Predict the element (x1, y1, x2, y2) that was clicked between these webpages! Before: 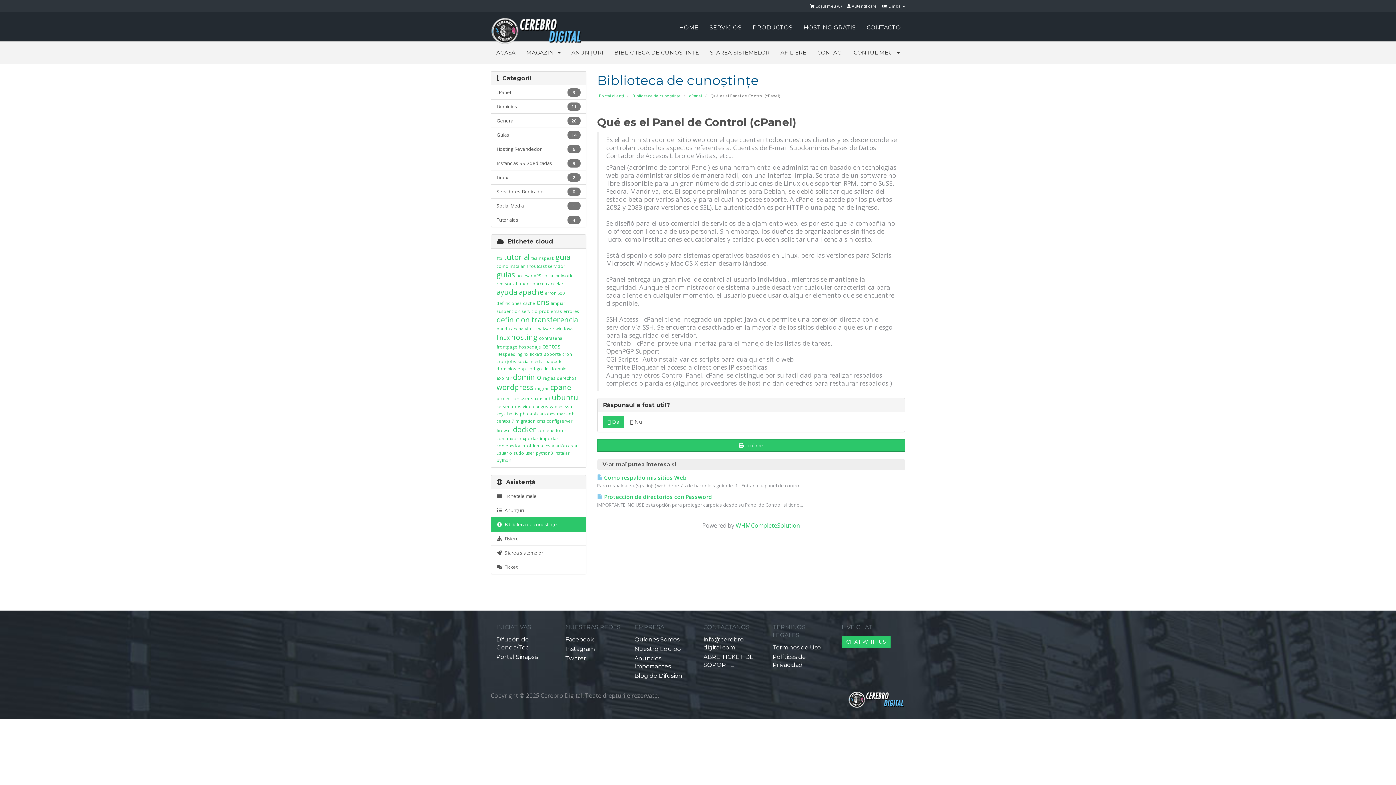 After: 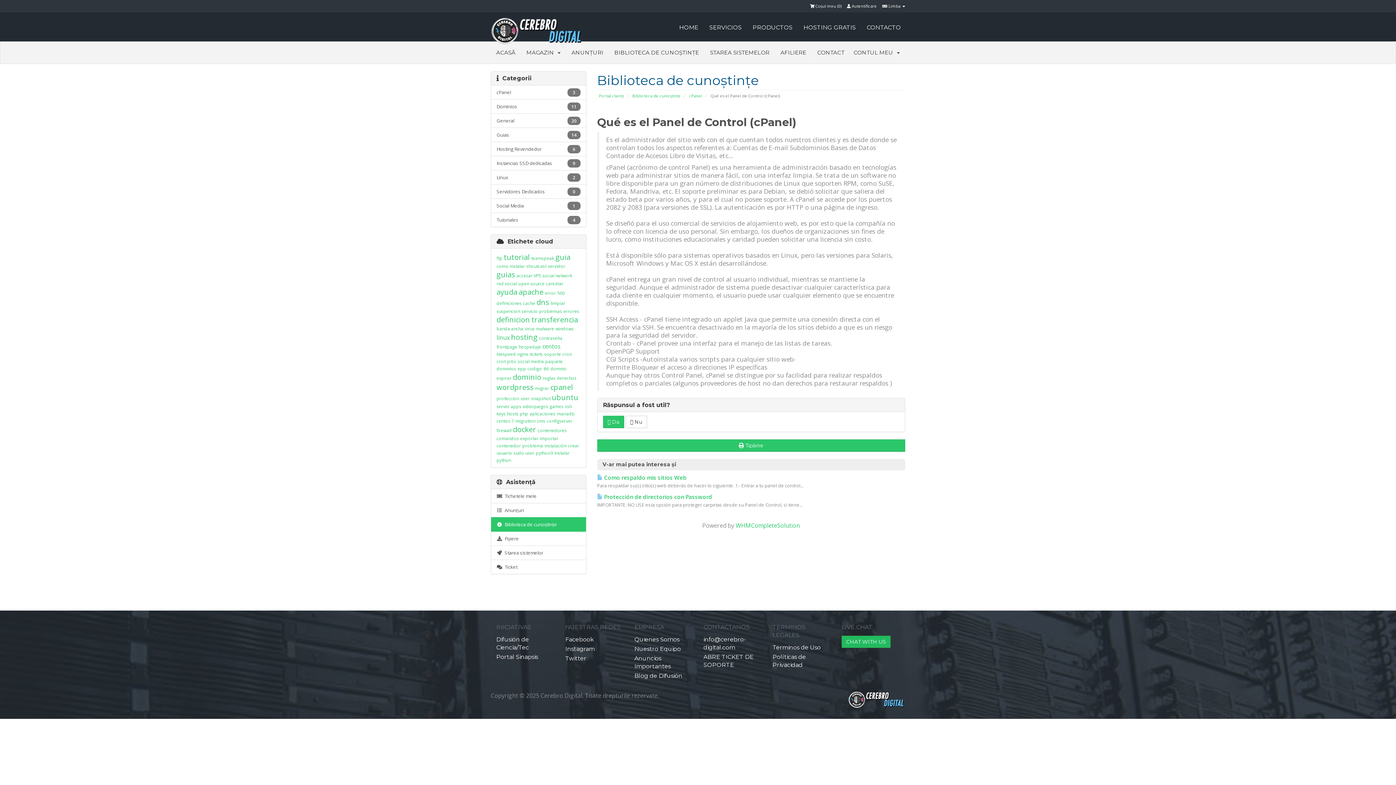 Action: bbox: (841, 636, 890, 648) label: CHAT WITH US